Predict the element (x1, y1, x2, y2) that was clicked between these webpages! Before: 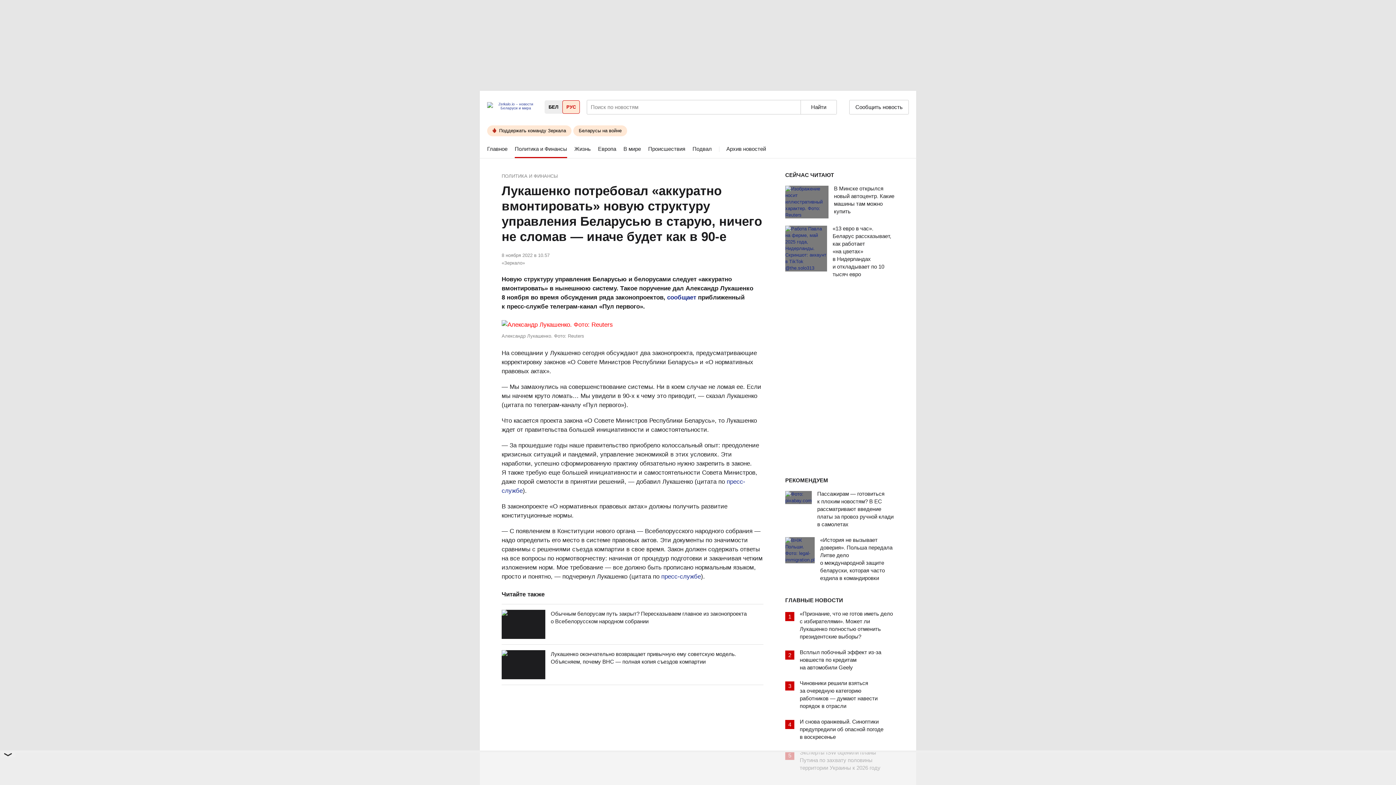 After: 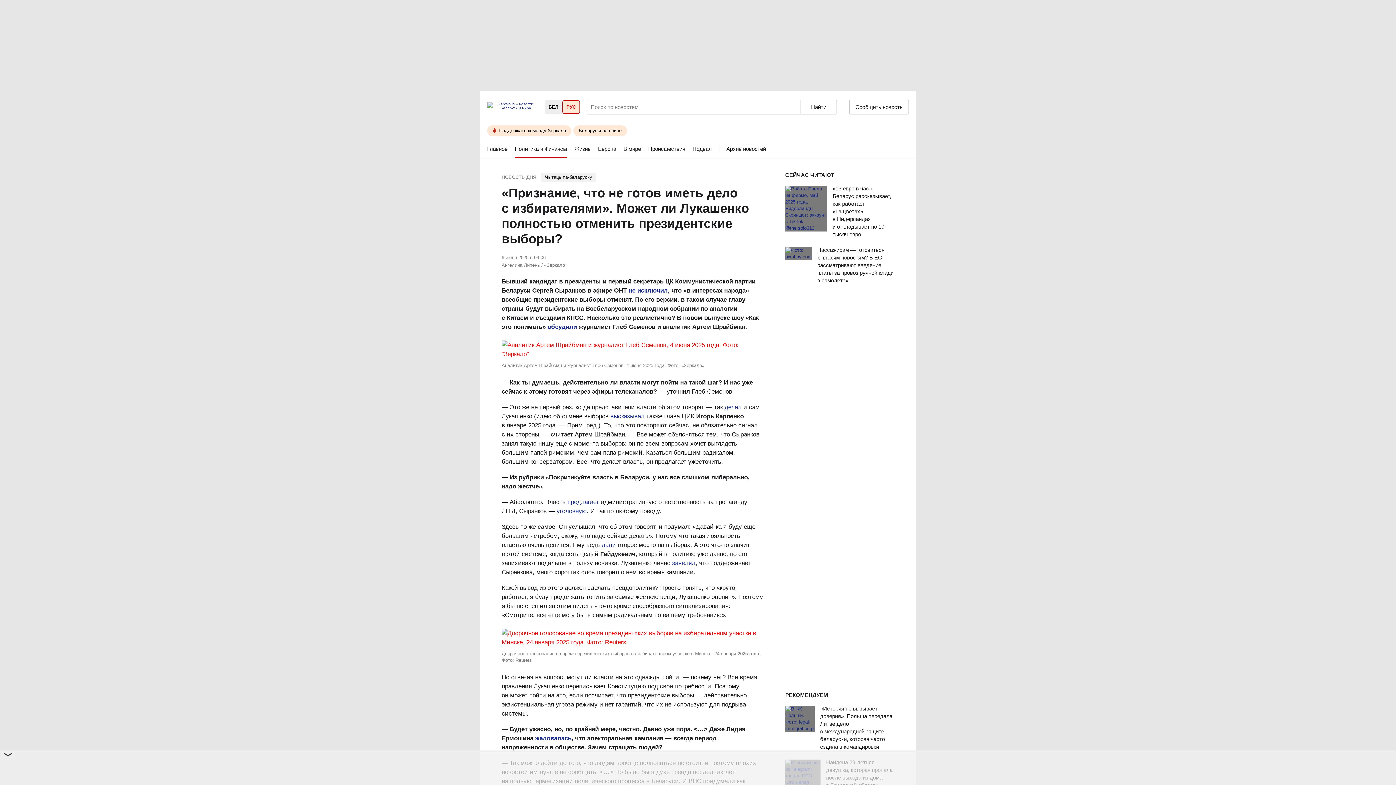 Action: bbox: (800, 611, 894, 642) label: «Признание, что не готов иметь дело с избирателями». Может ли Лукашенко полностью отменить президентские выборы?